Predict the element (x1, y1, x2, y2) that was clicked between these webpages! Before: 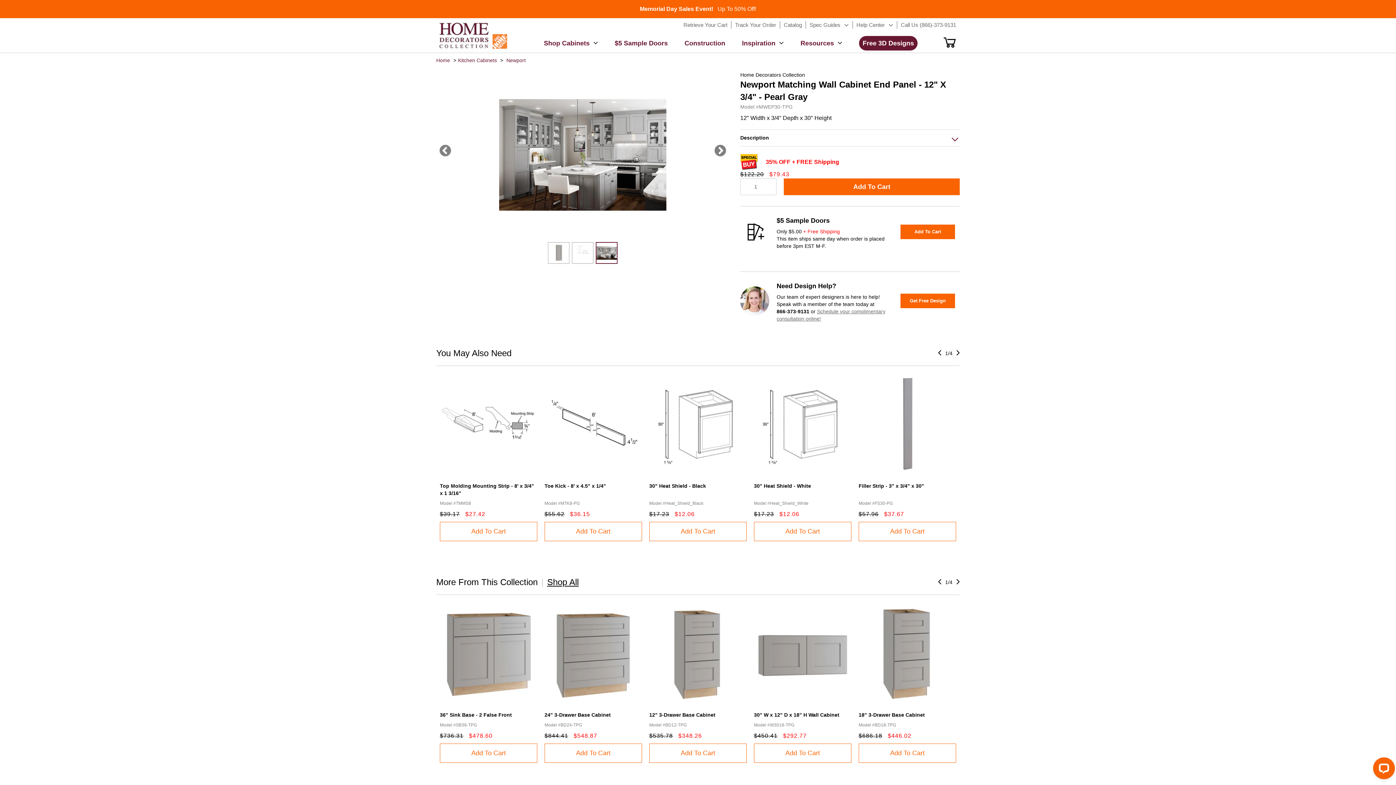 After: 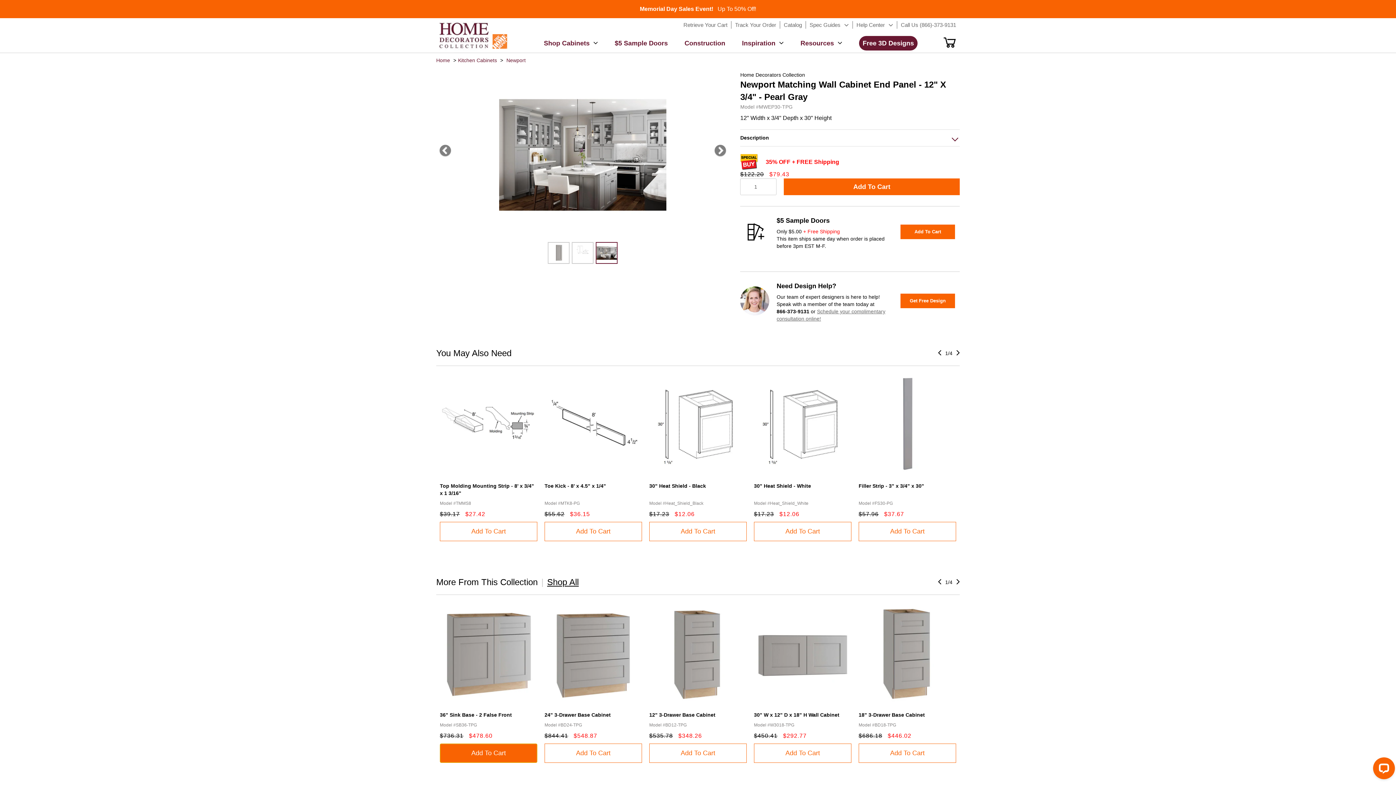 Action: bbox: (440, 744, 537, 763) label: Add To Cart